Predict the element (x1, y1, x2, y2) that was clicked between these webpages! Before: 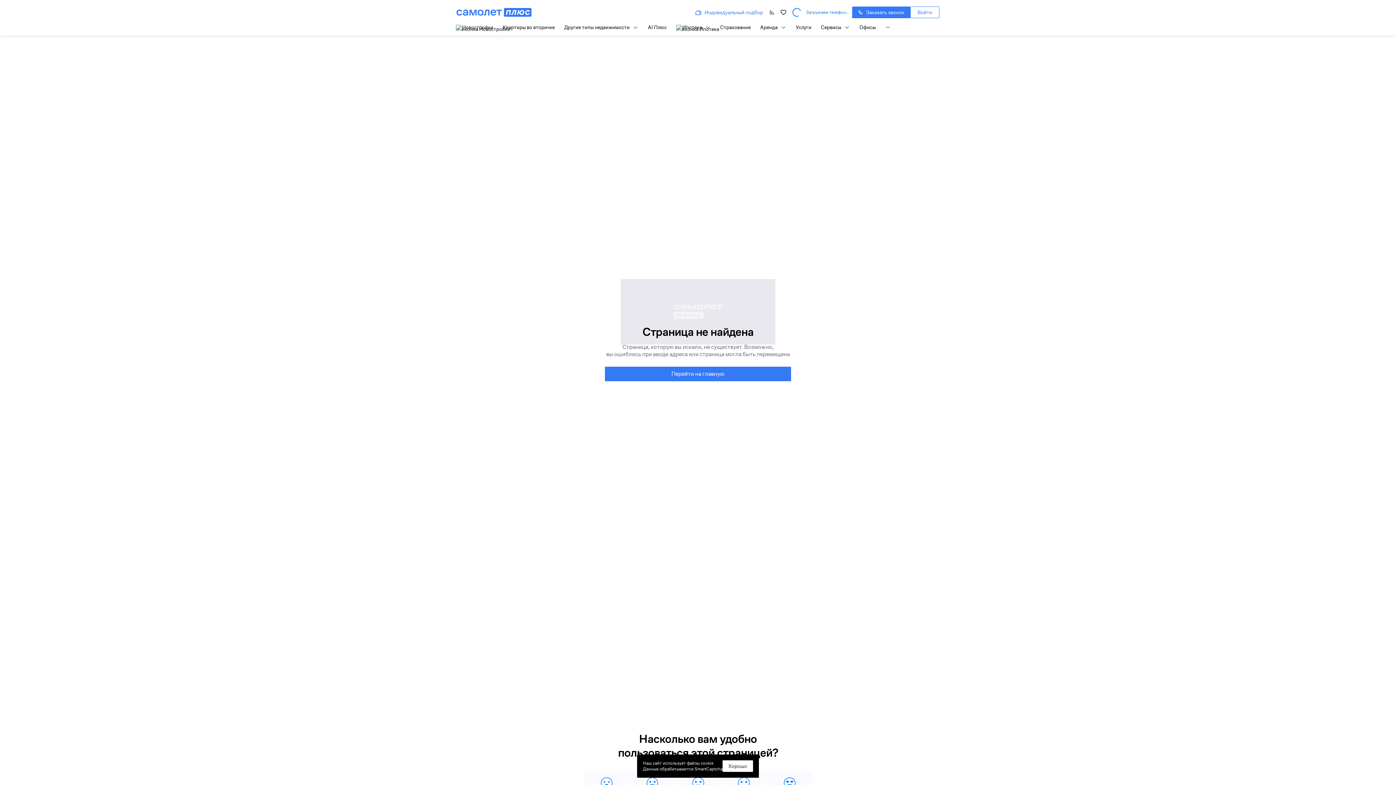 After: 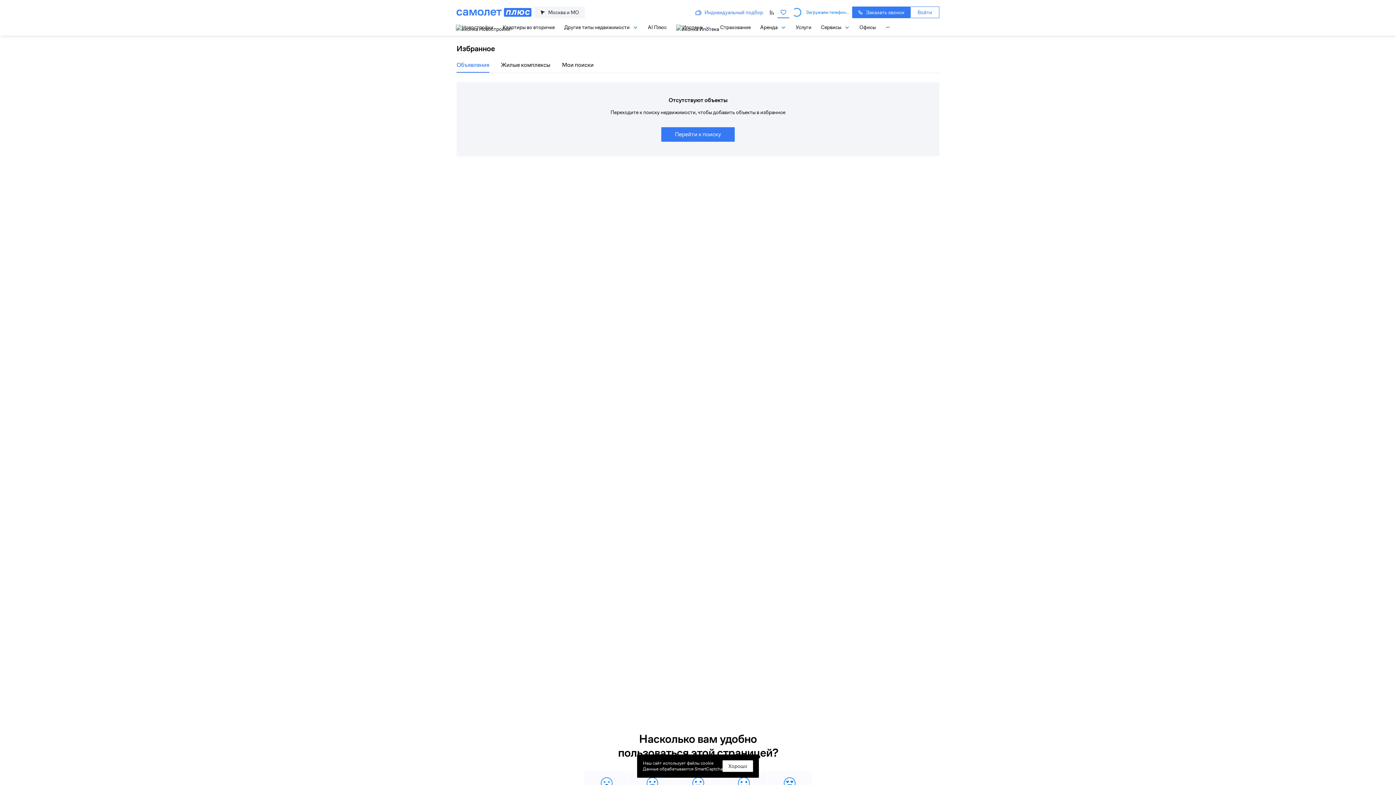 Action: bbox: (837, 8, 846, 16) label: Перейти на страницу с избранными объектами недвижимости